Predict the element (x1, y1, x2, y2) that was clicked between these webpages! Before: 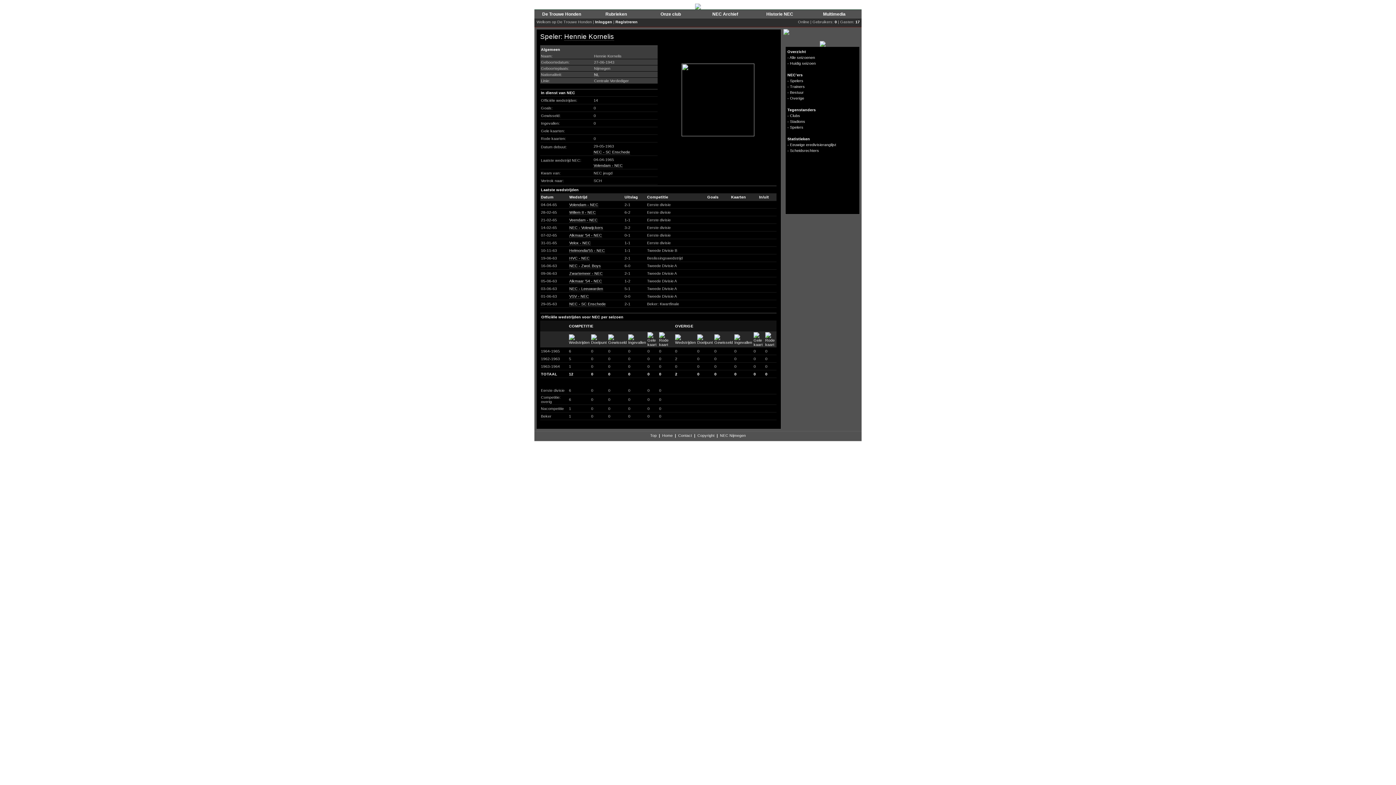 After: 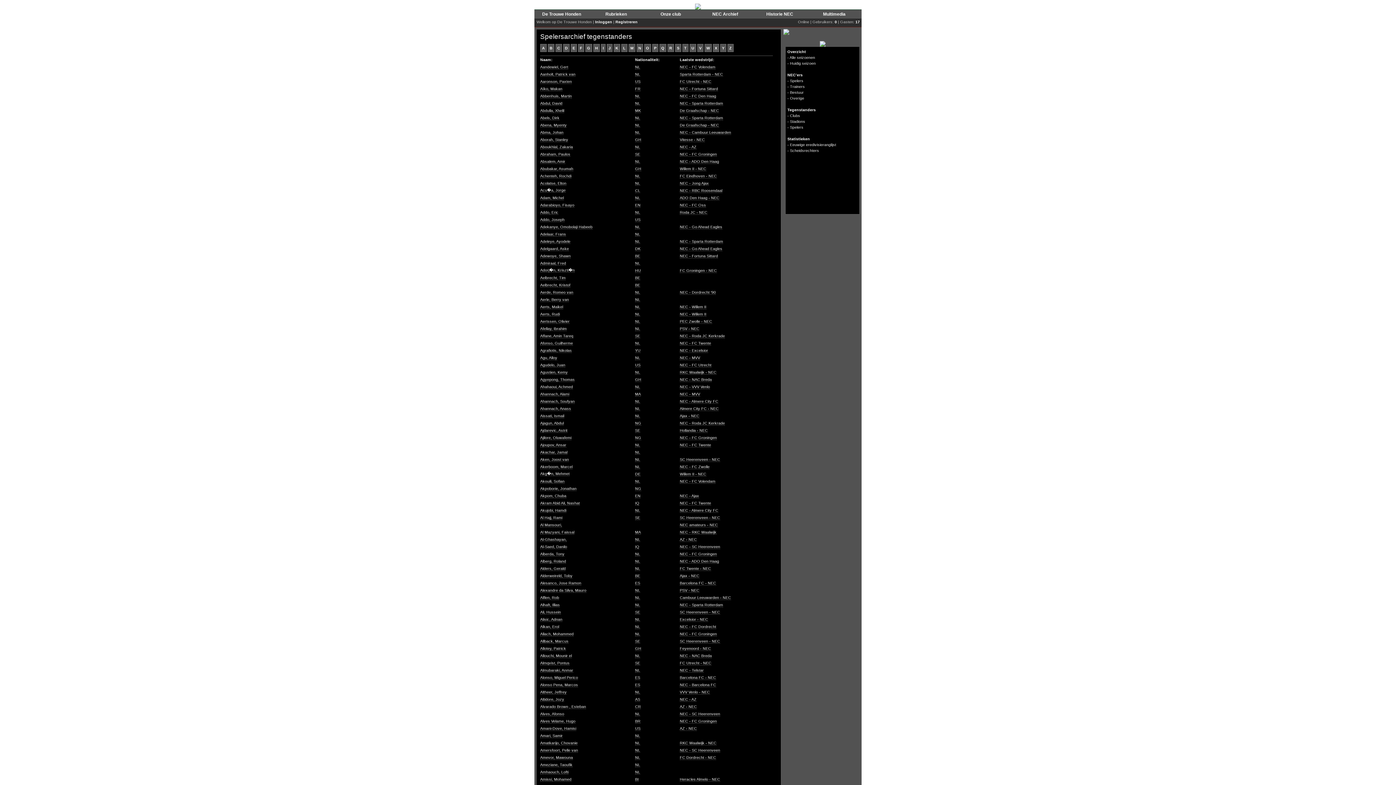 Action: label: Spelers bbox: (790, 125, 803, 129)